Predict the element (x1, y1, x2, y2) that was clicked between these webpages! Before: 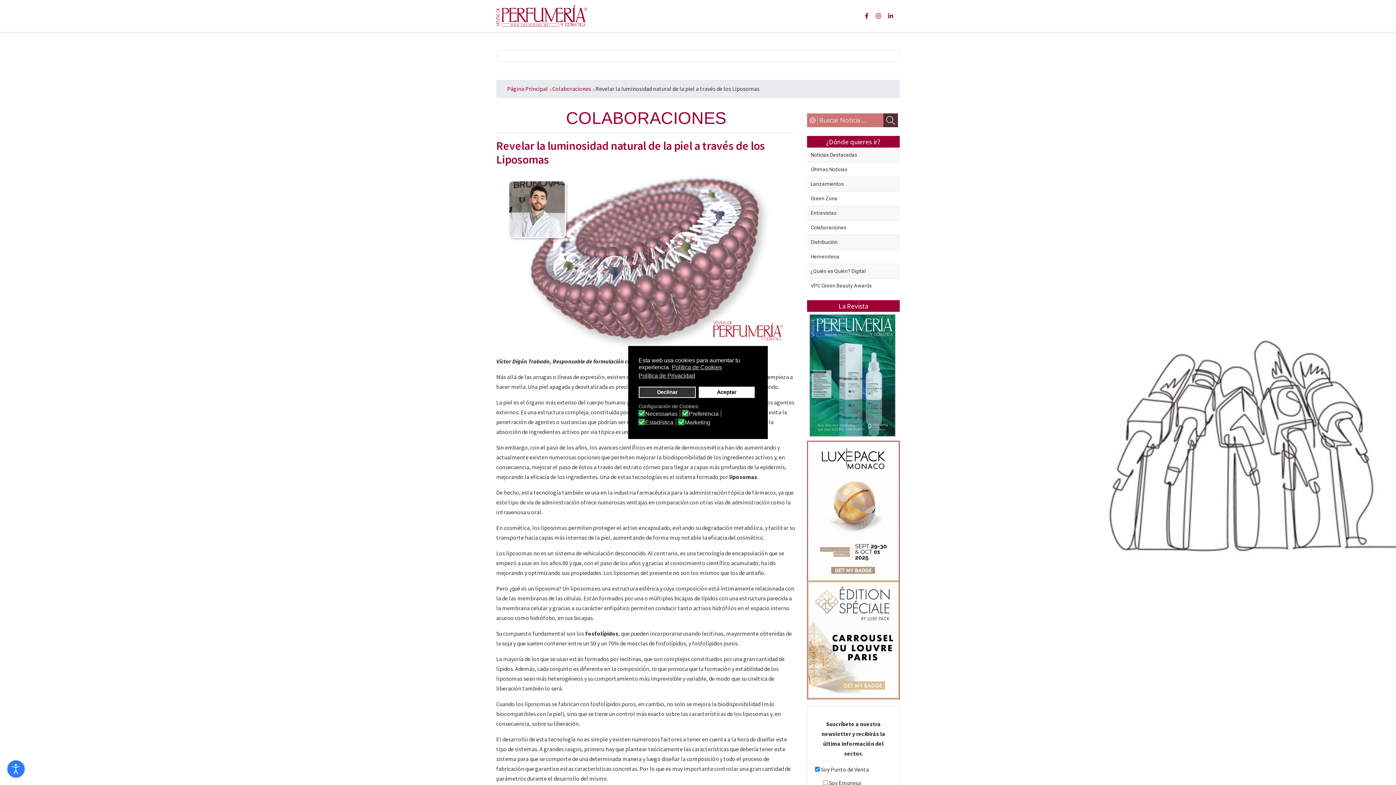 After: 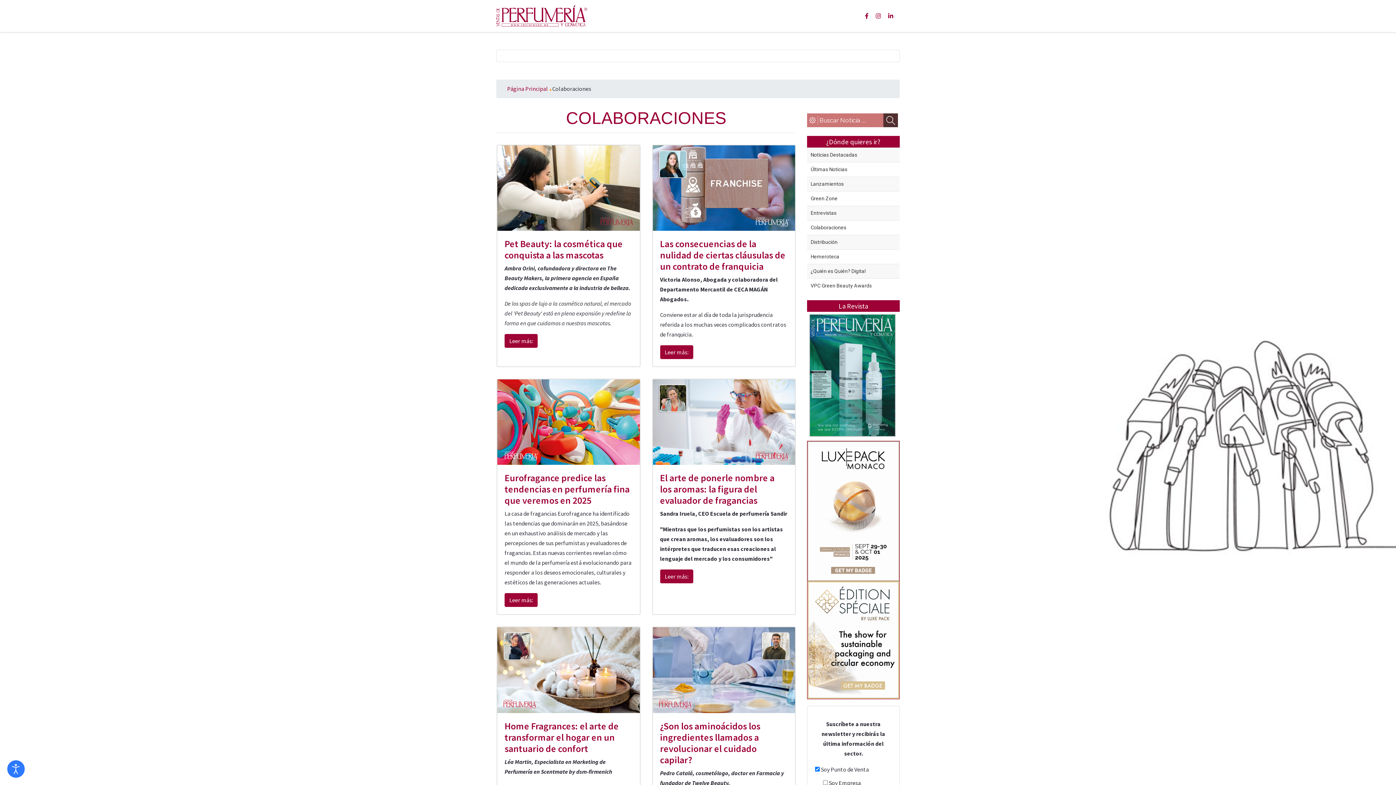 Action: label: Colaboraciones bbox: (810, 224, 896, 231)